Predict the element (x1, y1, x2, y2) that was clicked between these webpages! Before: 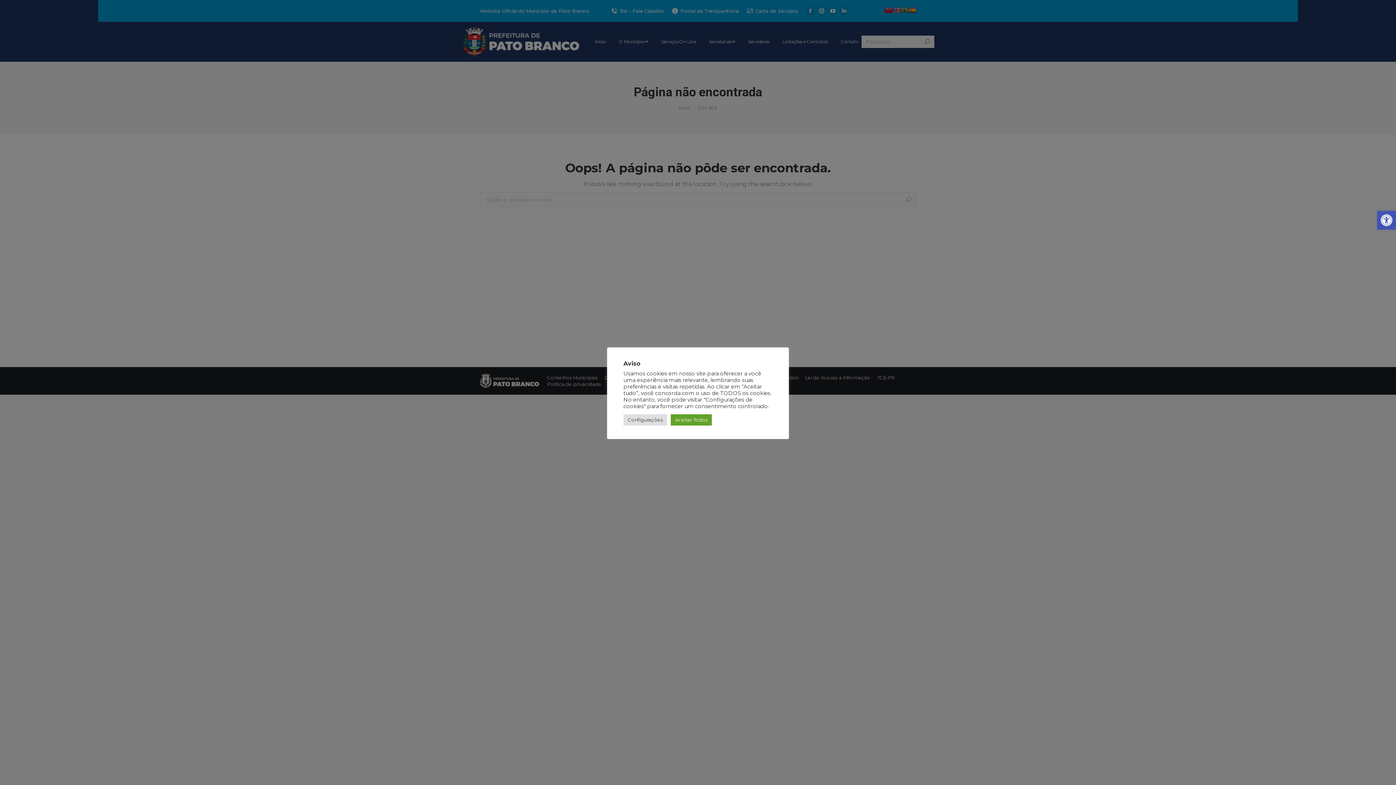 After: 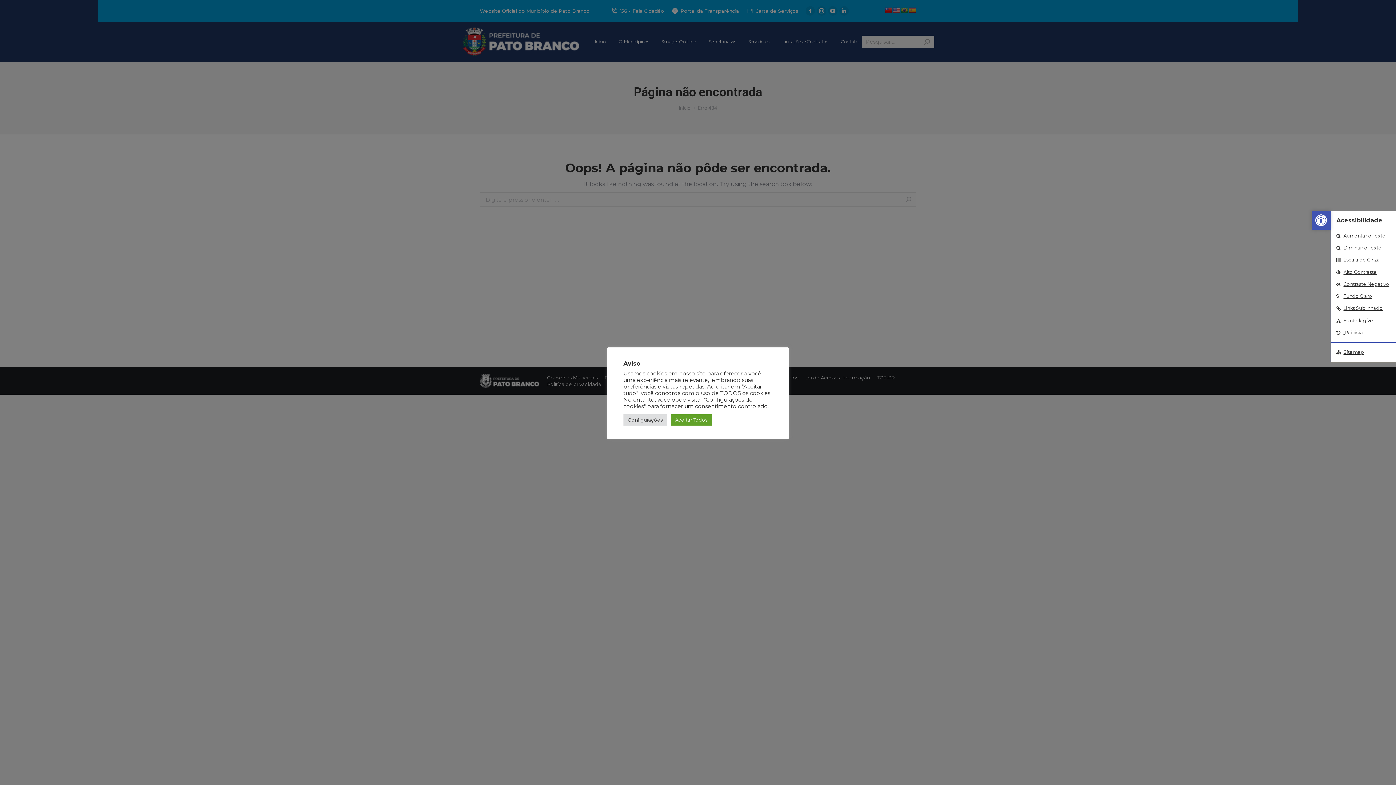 Action: bbox: (1377, 210, 1396, 229) label: Barra de Ferramentas Aberta